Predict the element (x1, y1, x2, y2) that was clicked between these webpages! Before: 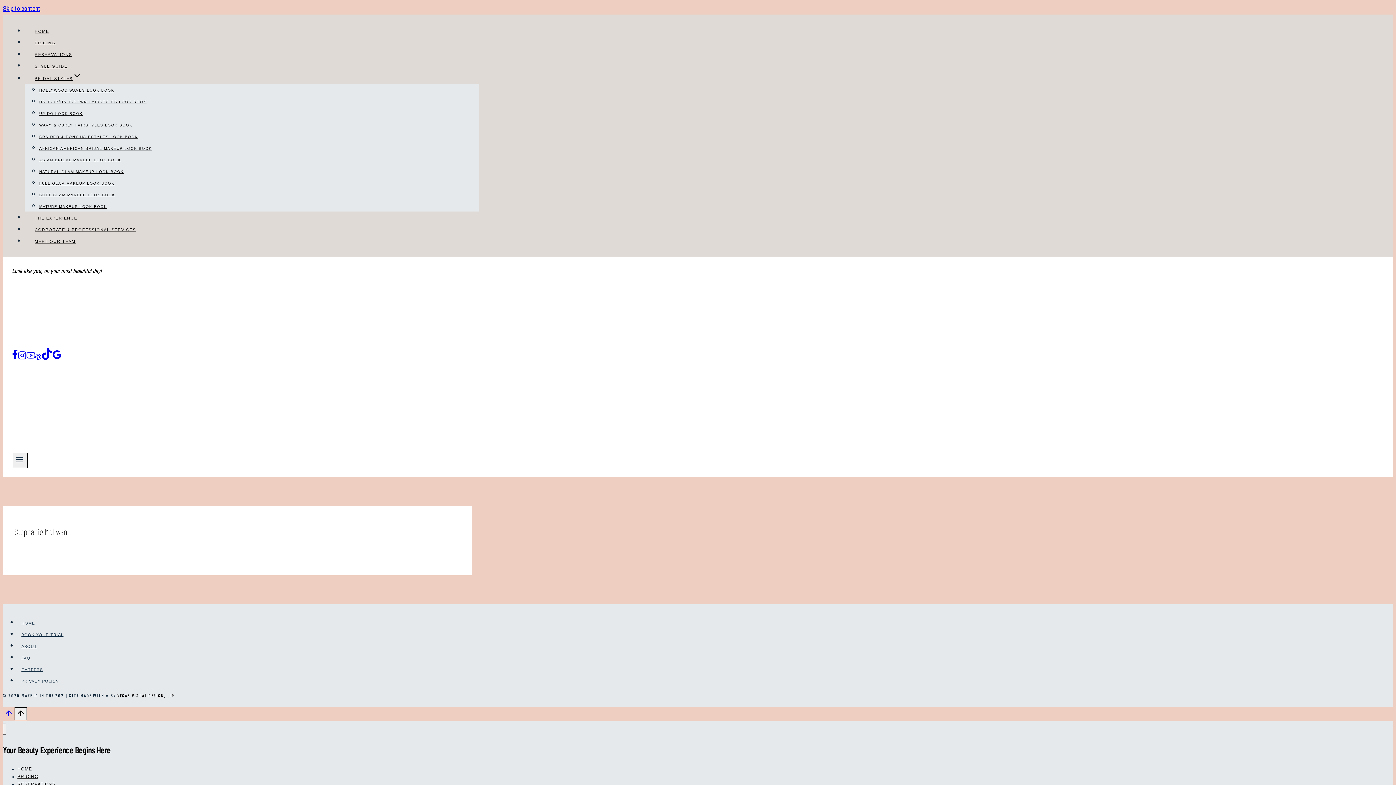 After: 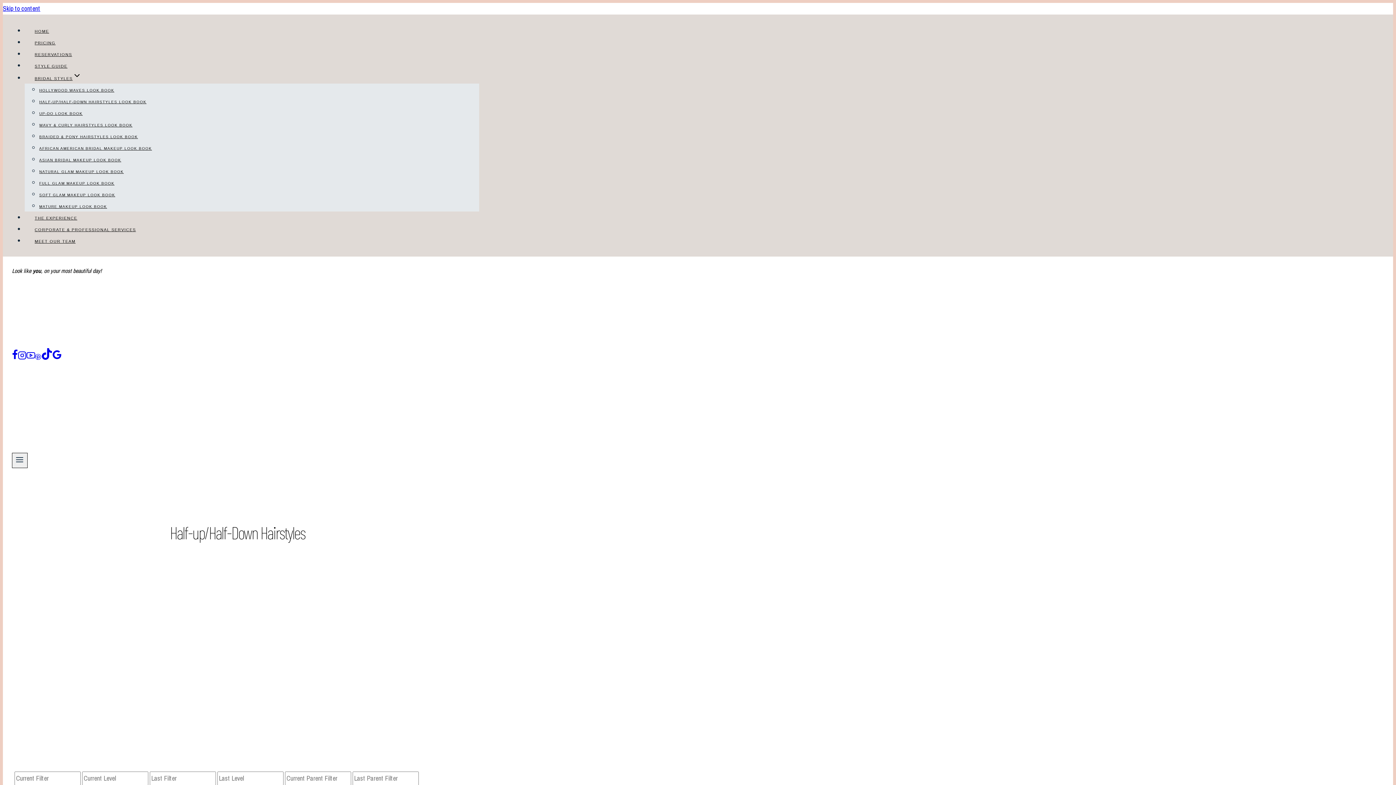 Action: bbox: (39, 96, 146, 107) label: HALF-UP/HALF-DOWN HAIRSTYLES LOOK BOOK